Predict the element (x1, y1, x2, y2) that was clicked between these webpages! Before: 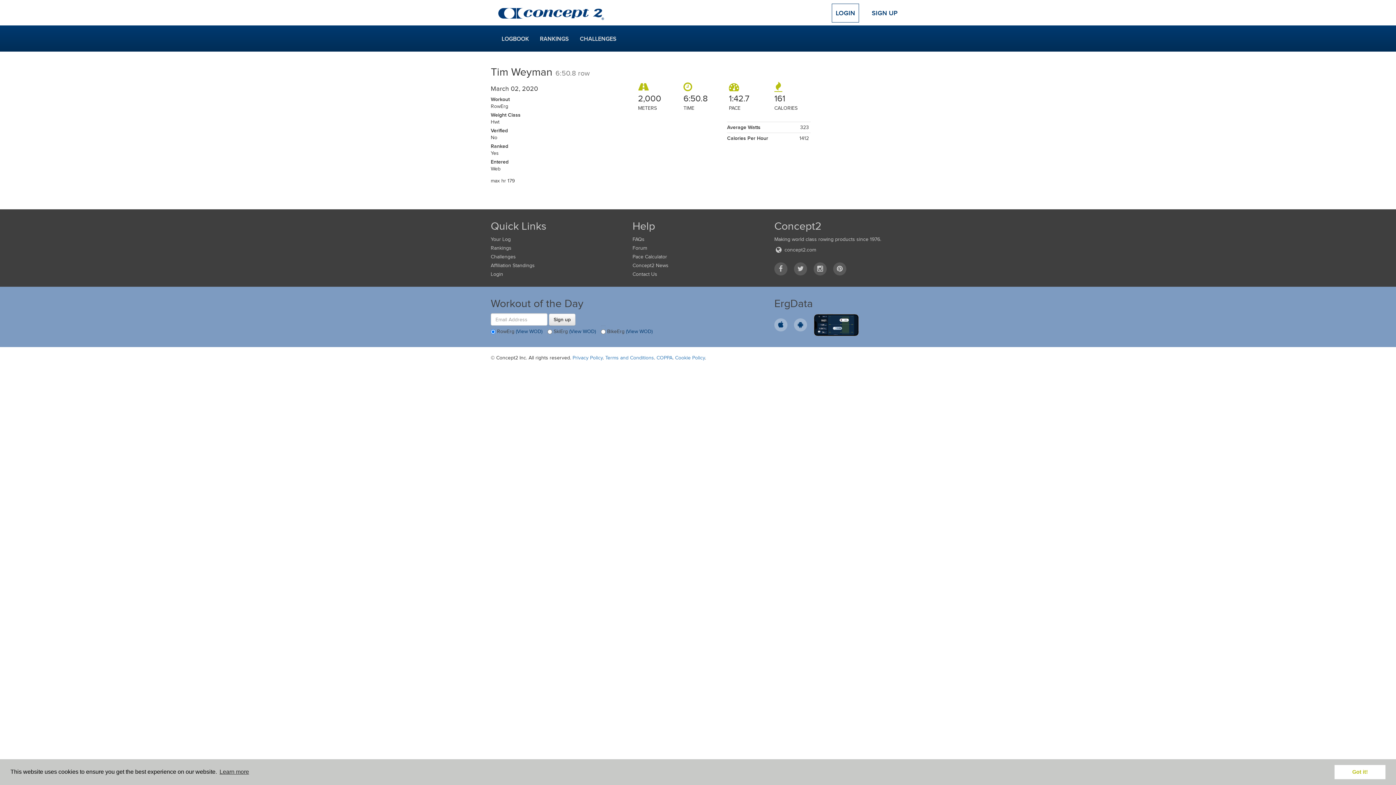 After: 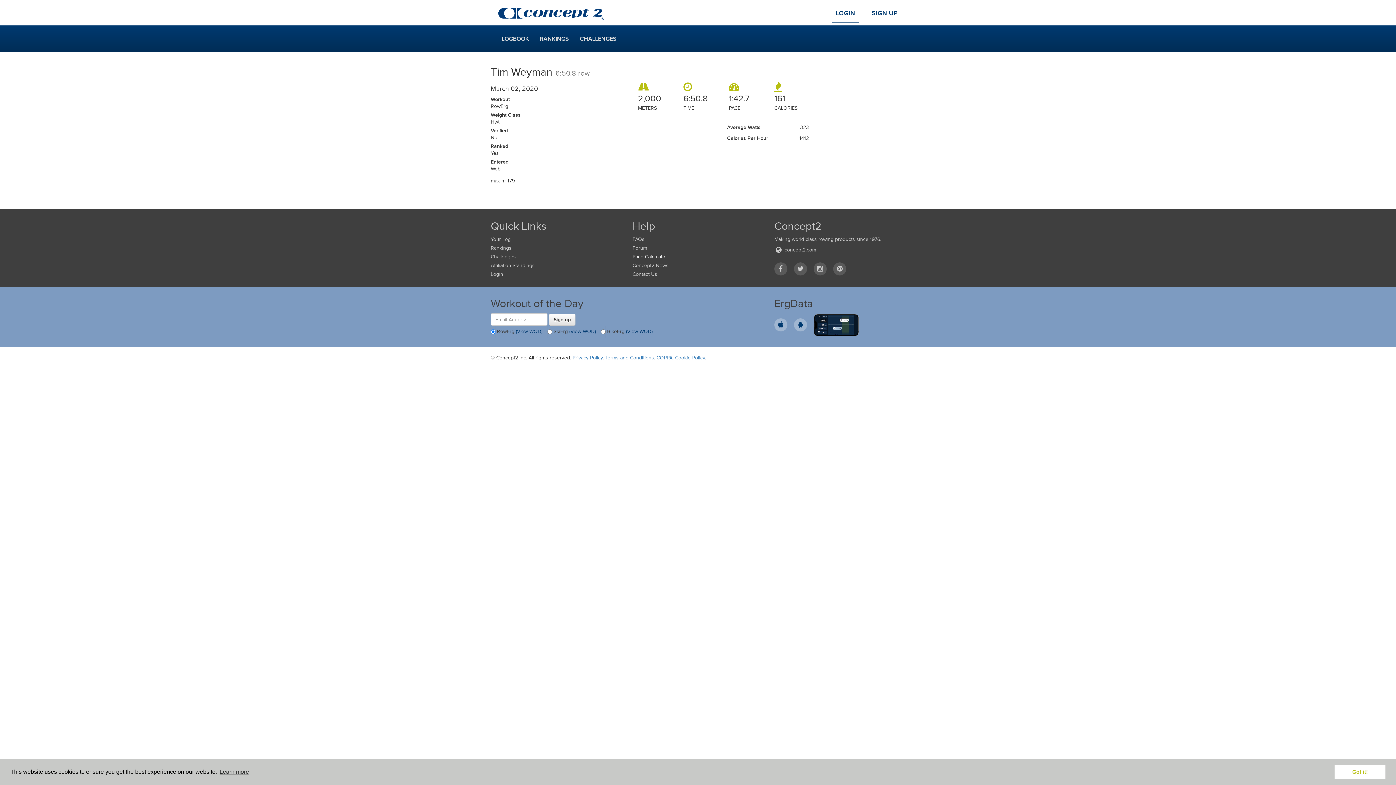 Action: bbox: (632, 253, 763, 262) label: Pace Calculator